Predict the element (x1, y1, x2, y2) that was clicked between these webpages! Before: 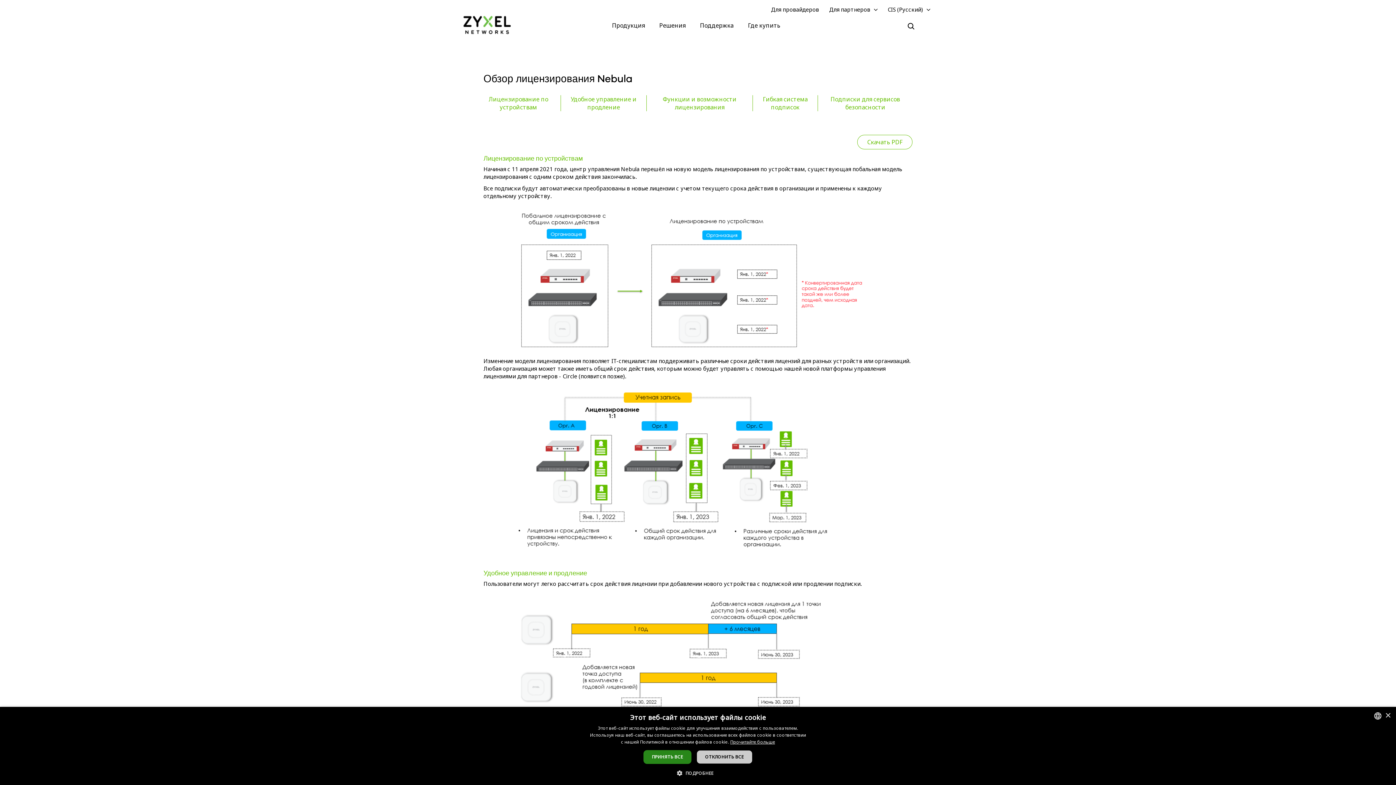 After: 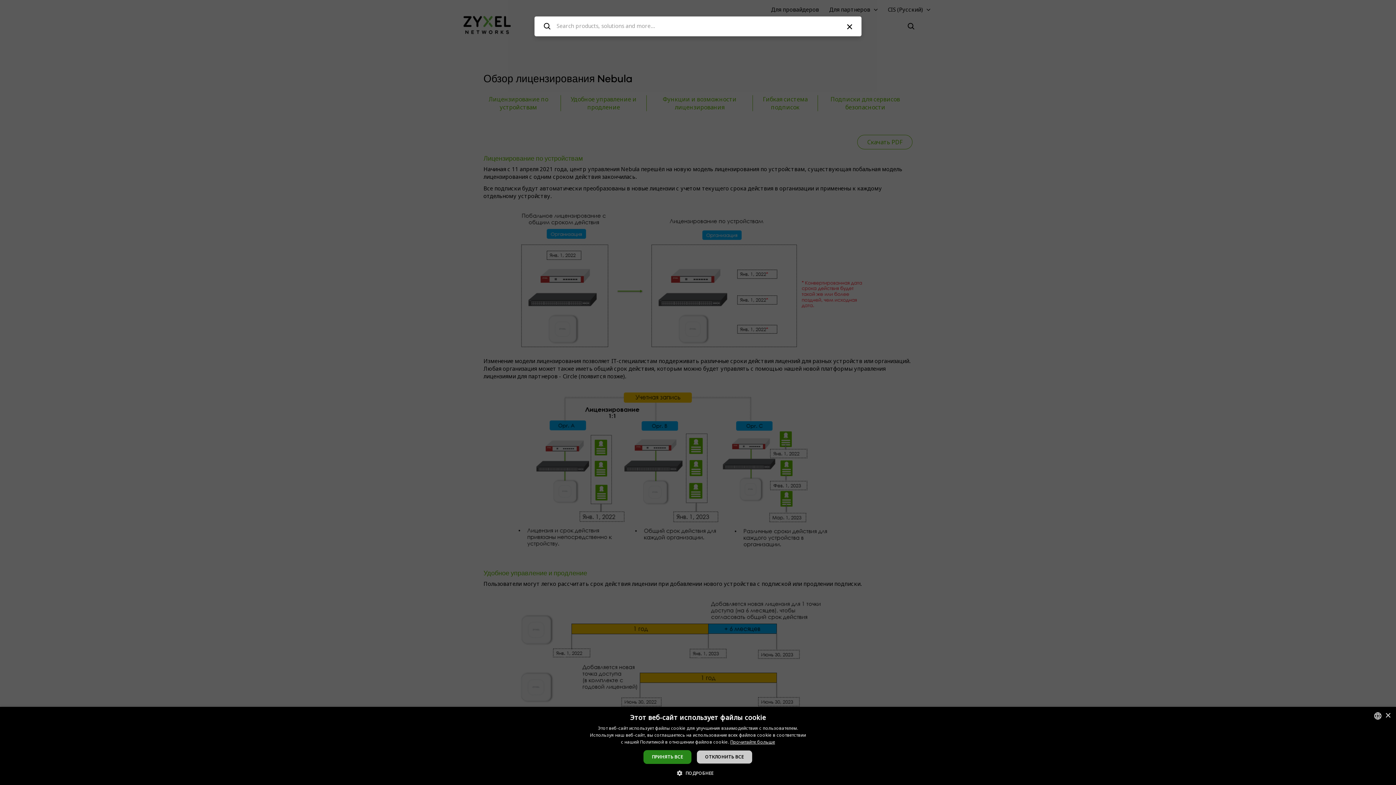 Action: label: Search bbox: (905, 18, 916, 33)